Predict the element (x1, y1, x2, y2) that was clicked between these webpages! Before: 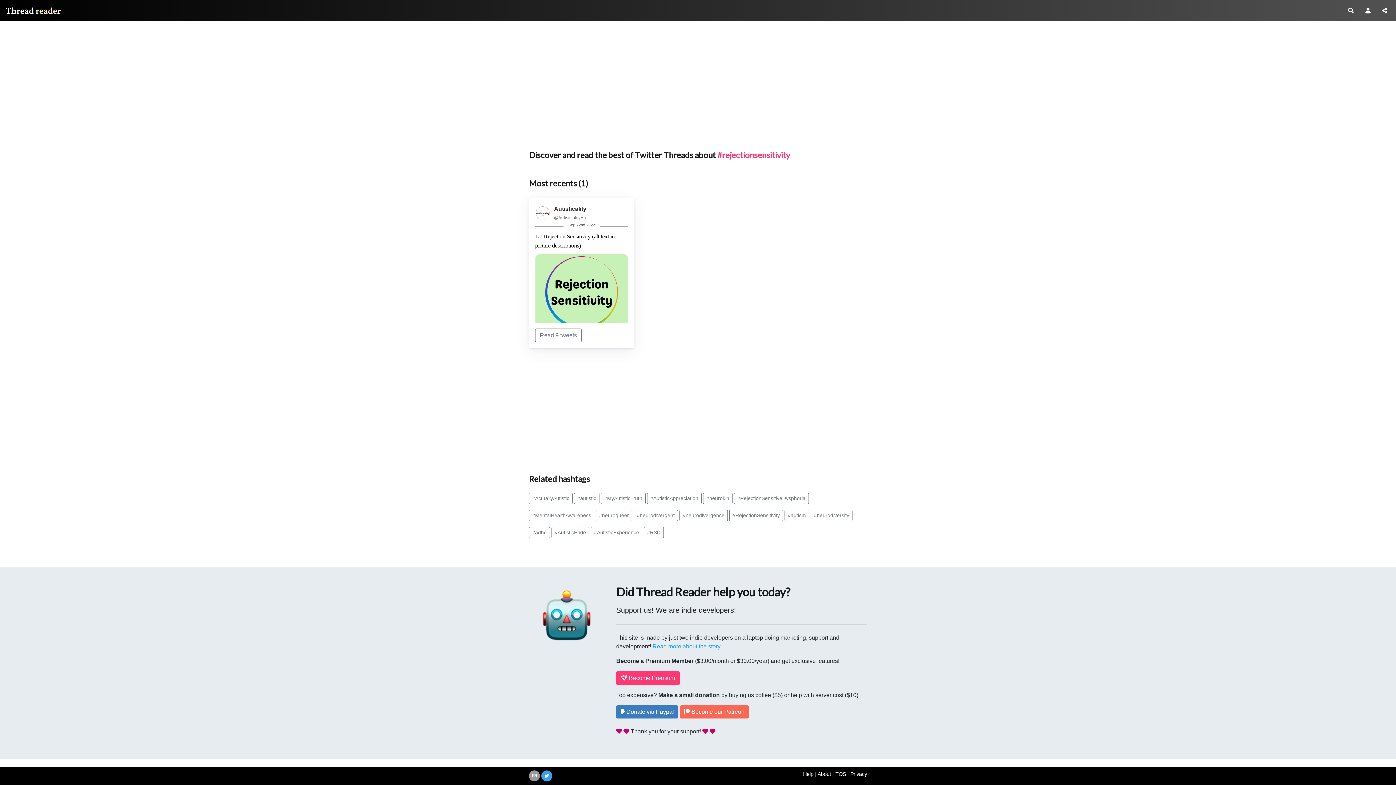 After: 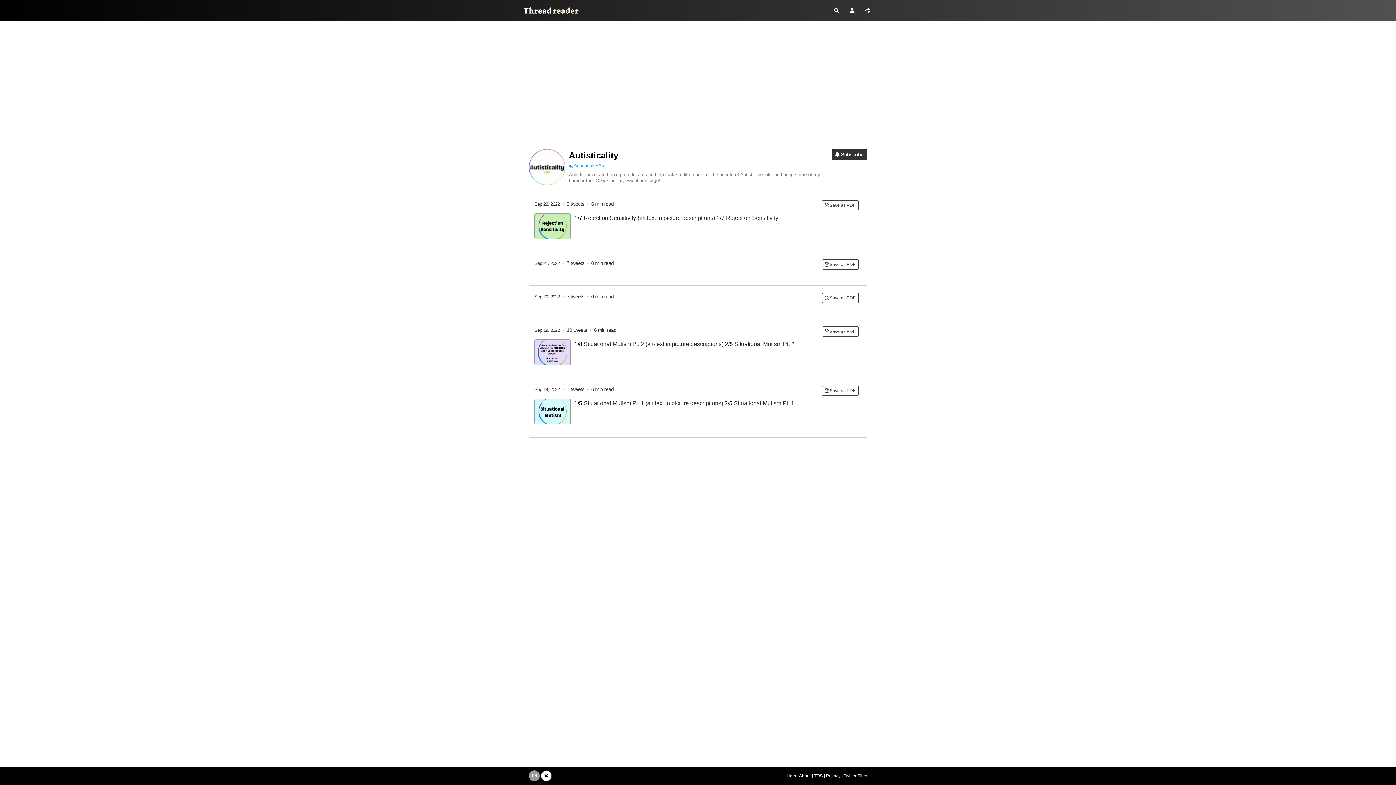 Action: label: Autisticality bbox: (554, 205, 586, 211)